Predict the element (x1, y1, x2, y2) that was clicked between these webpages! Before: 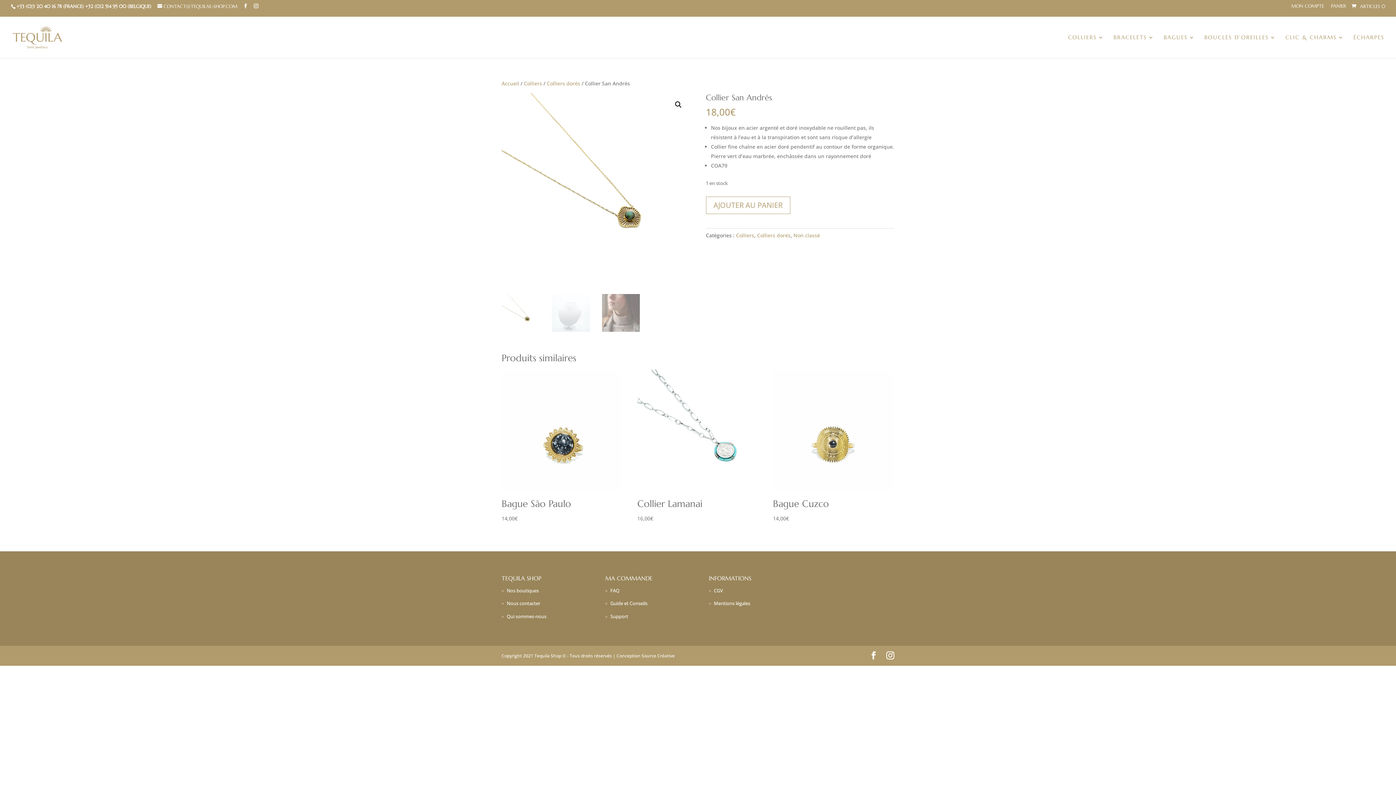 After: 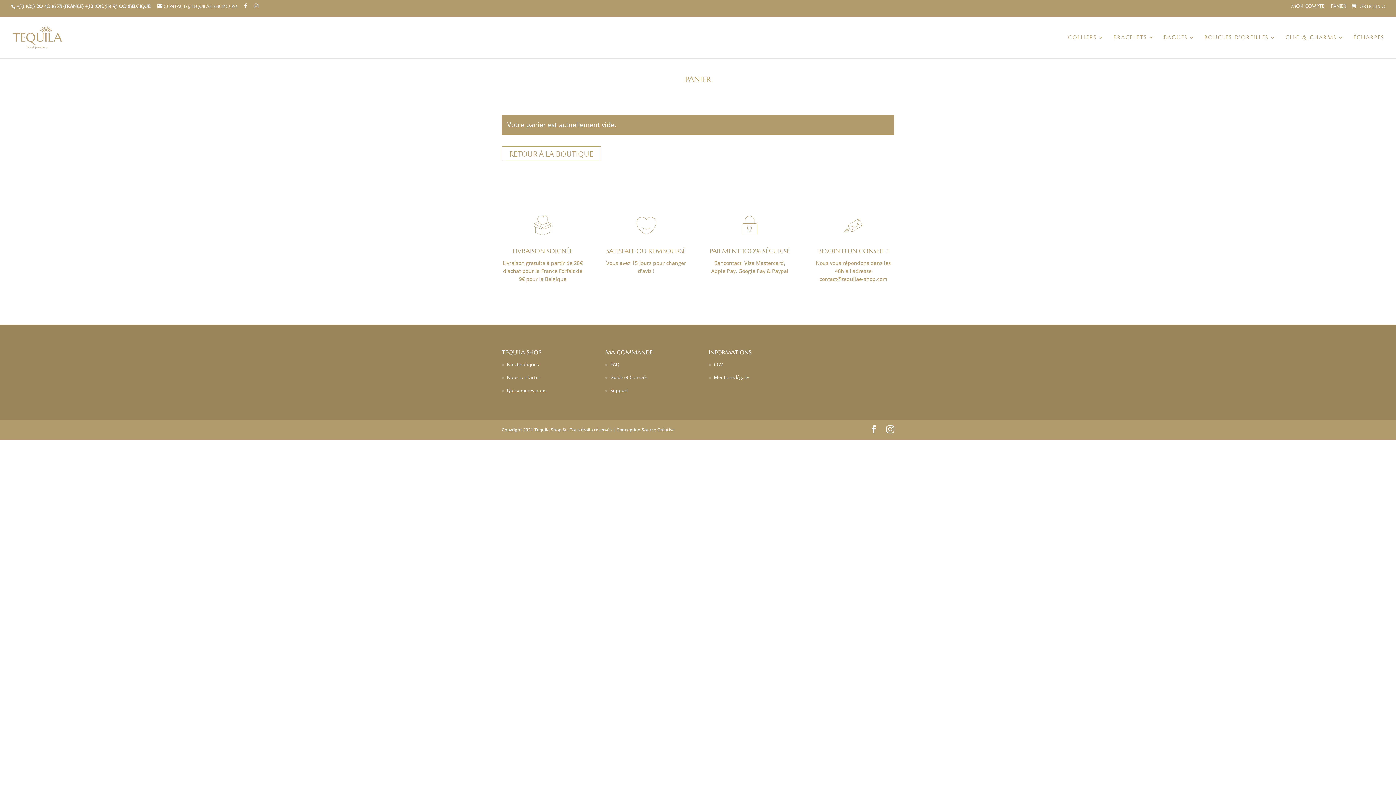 Action: label: PANIER bbox: (1331, 3, 1346, 11)